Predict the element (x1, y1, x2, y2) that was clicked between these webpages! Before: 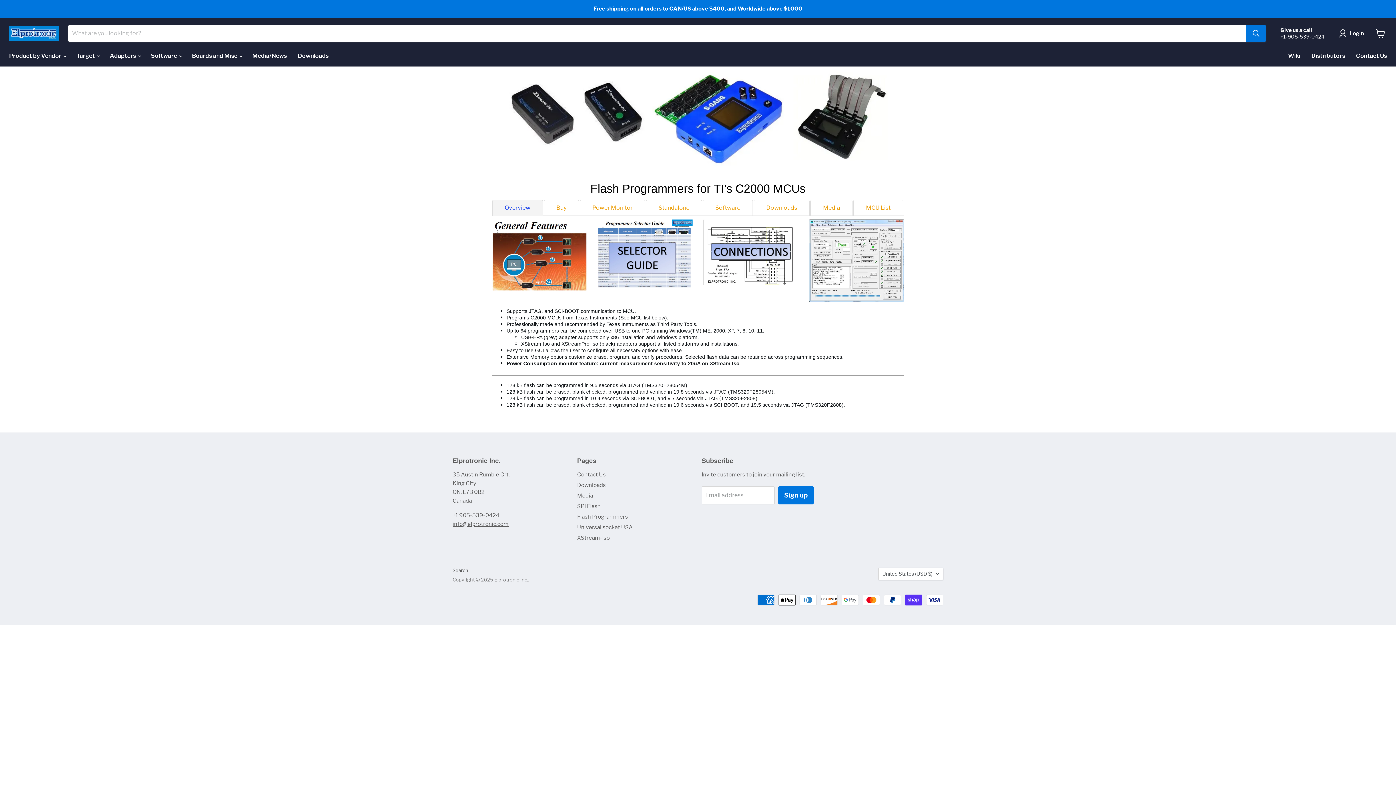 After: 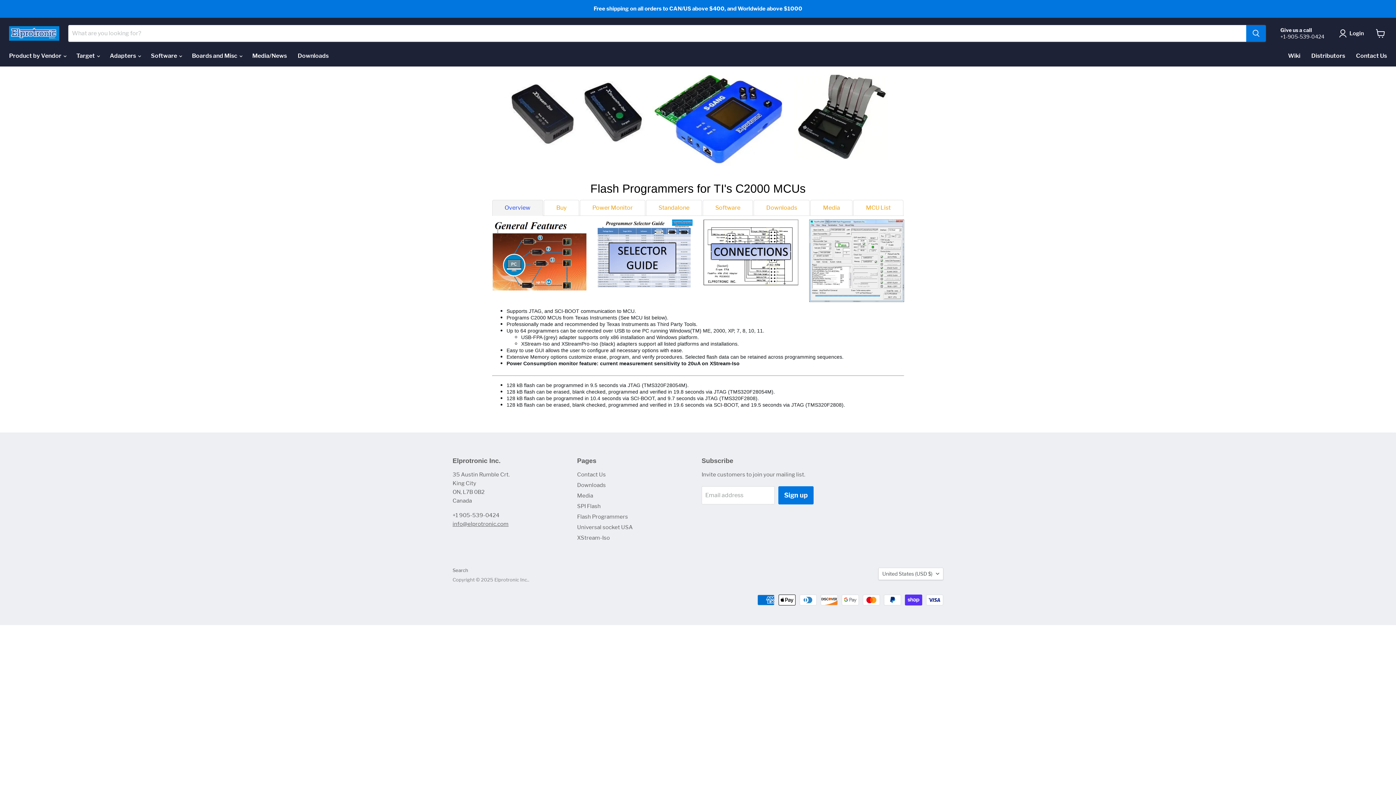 Action: bbox: (703, 219, 798, 285)